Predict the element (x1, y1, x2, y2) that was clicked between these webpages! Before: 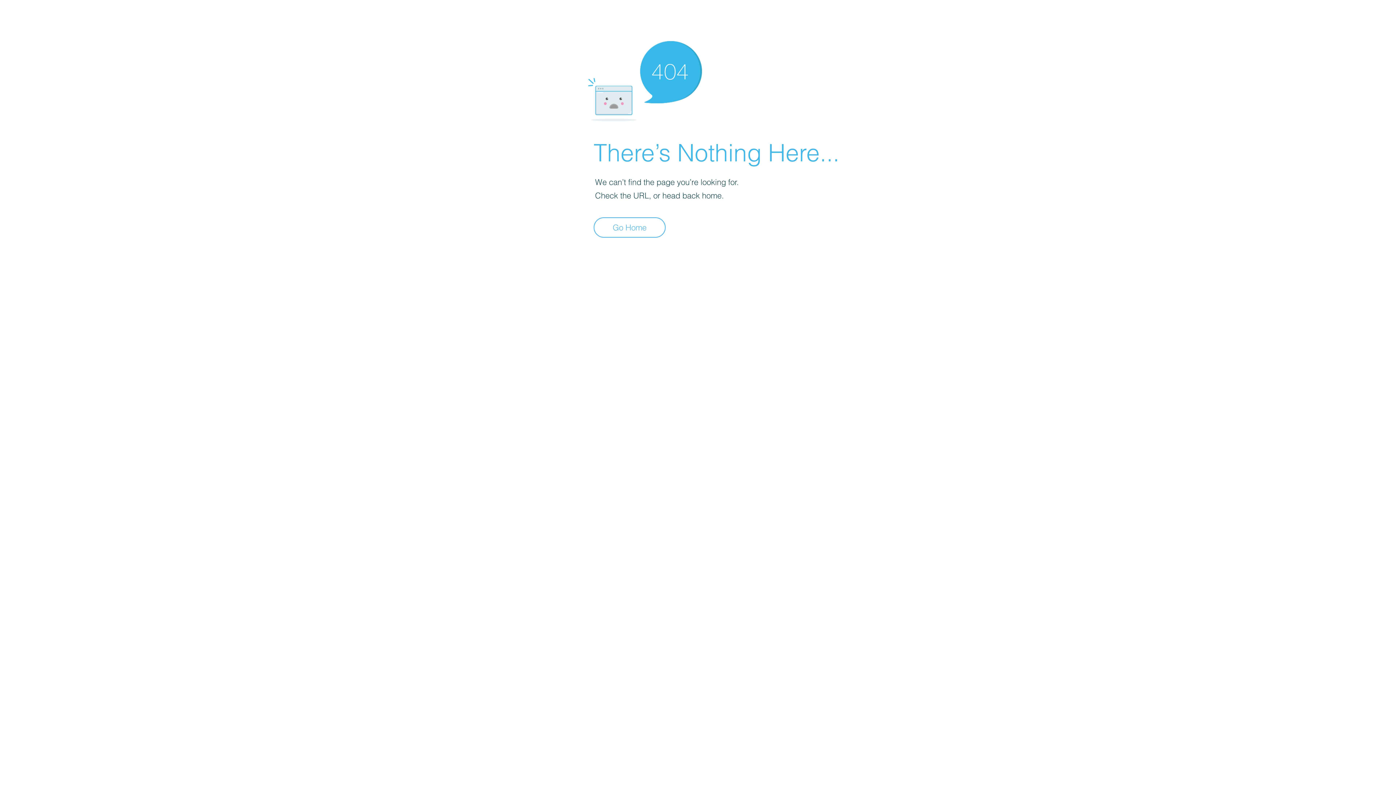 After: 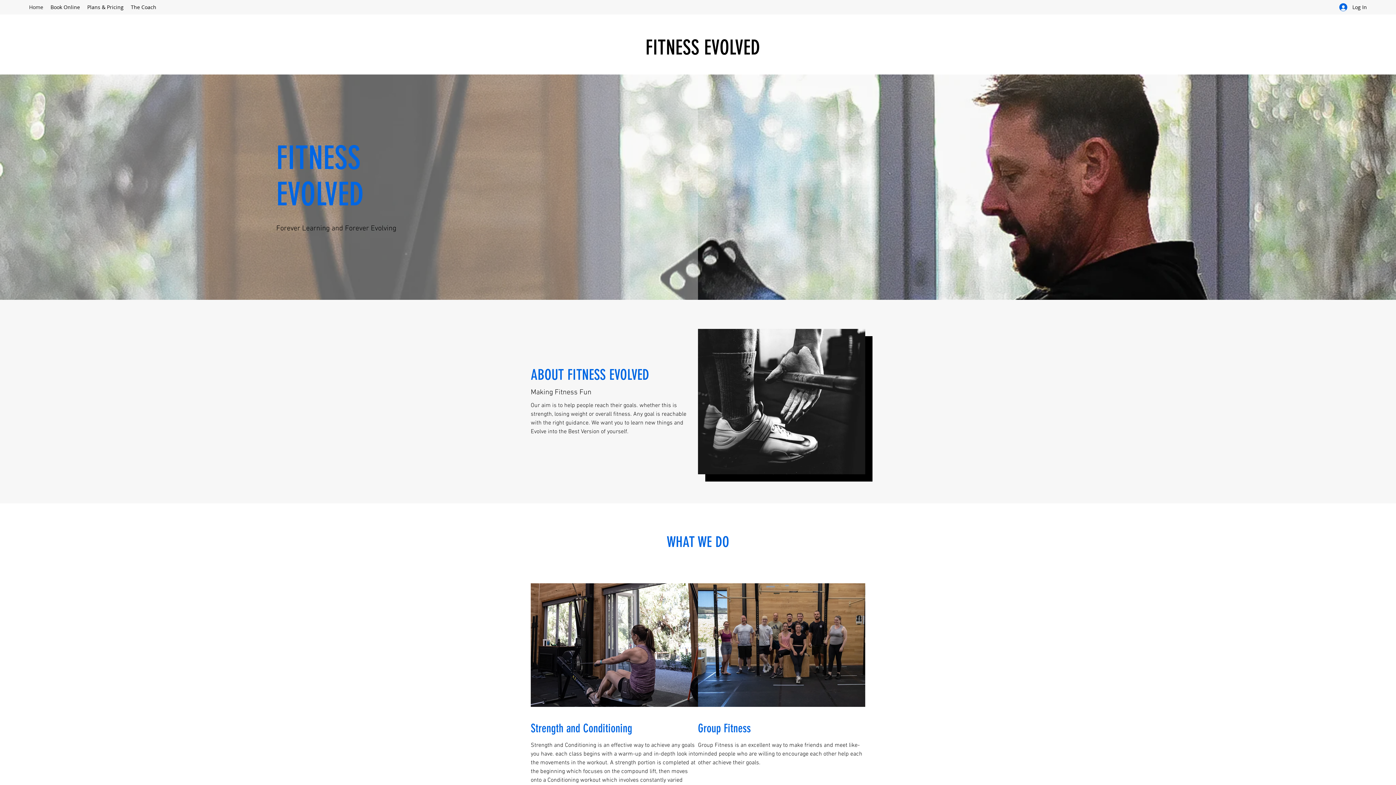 Action: bbox: (593, 217, 665, 237) label: Go Home